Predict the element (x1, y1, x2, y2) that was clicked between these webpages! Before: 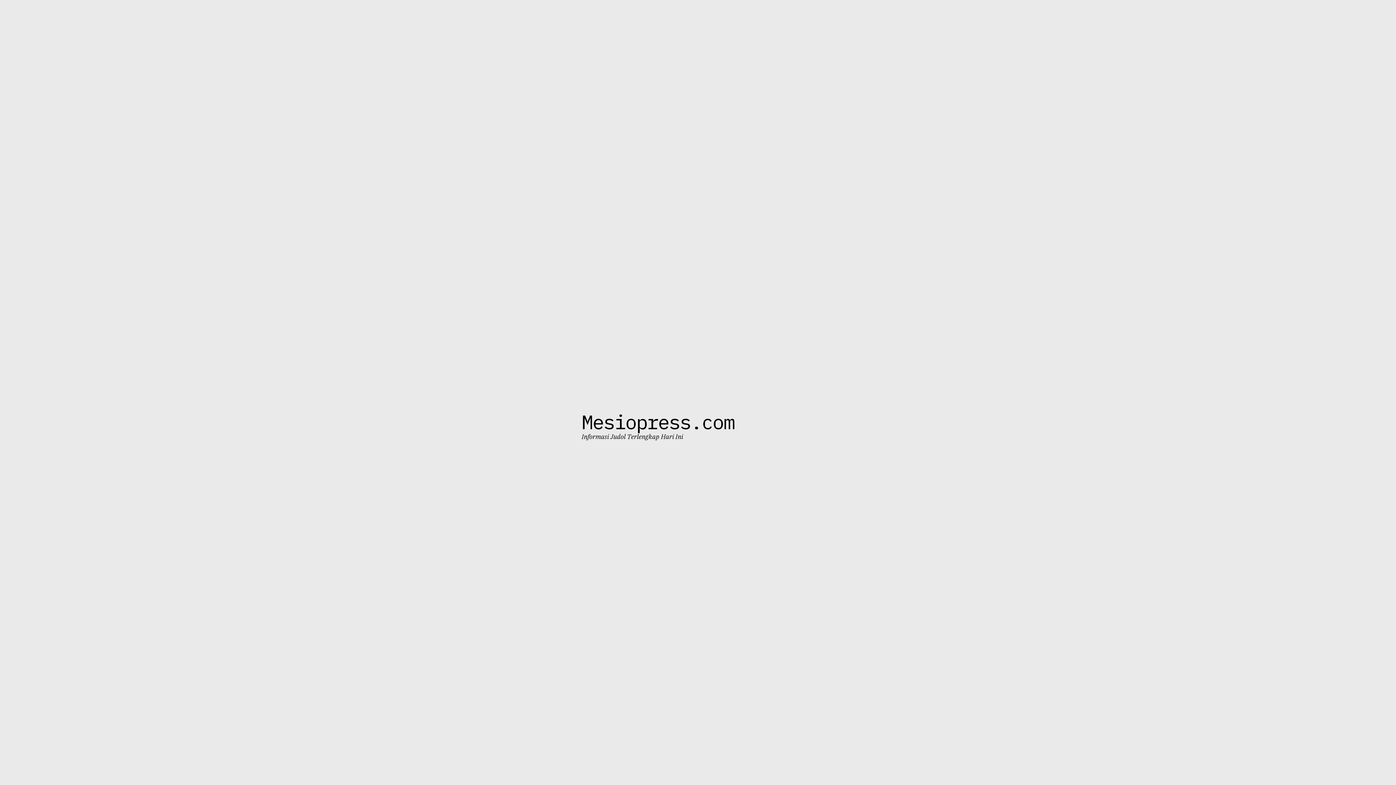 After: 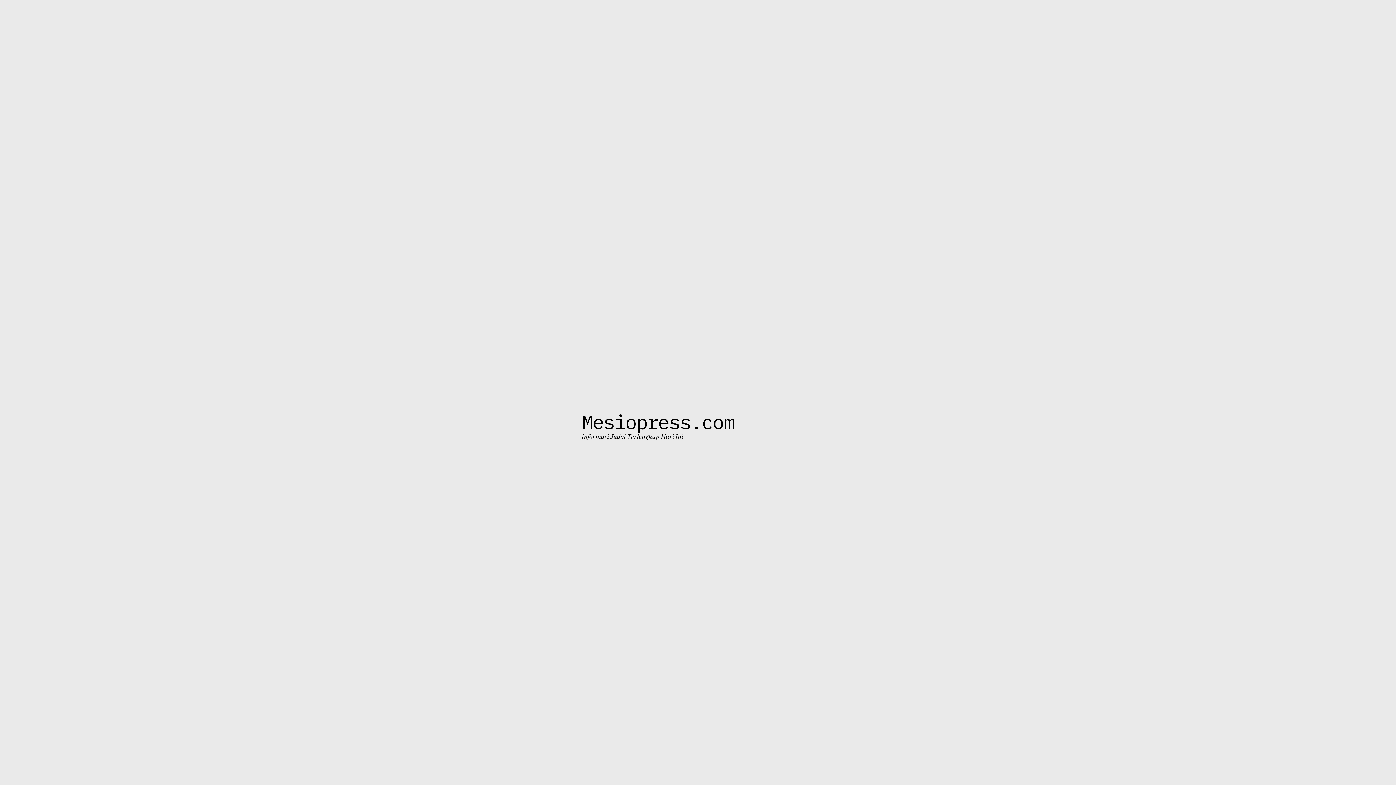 Action: label: Mesiopress.com bbox: (581, 409, 734, 434)